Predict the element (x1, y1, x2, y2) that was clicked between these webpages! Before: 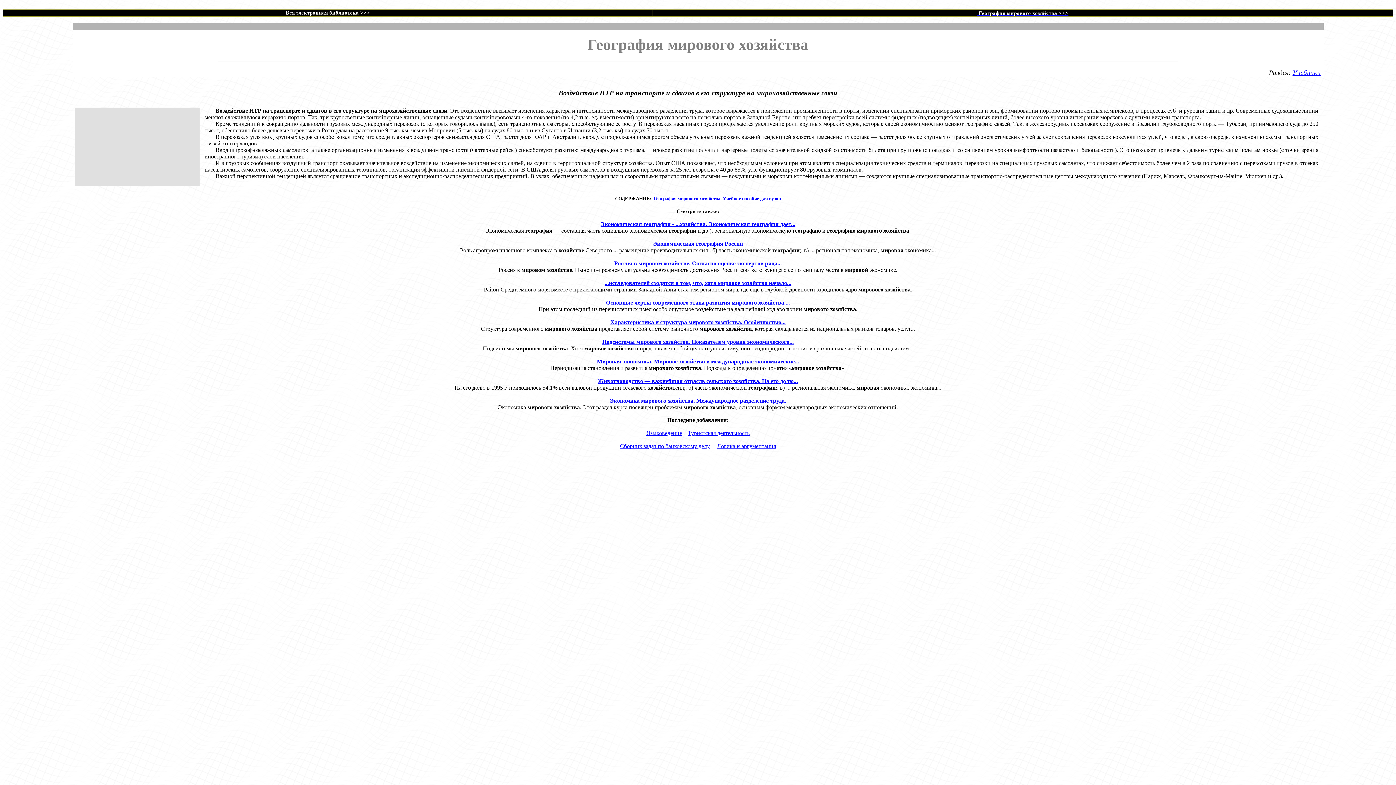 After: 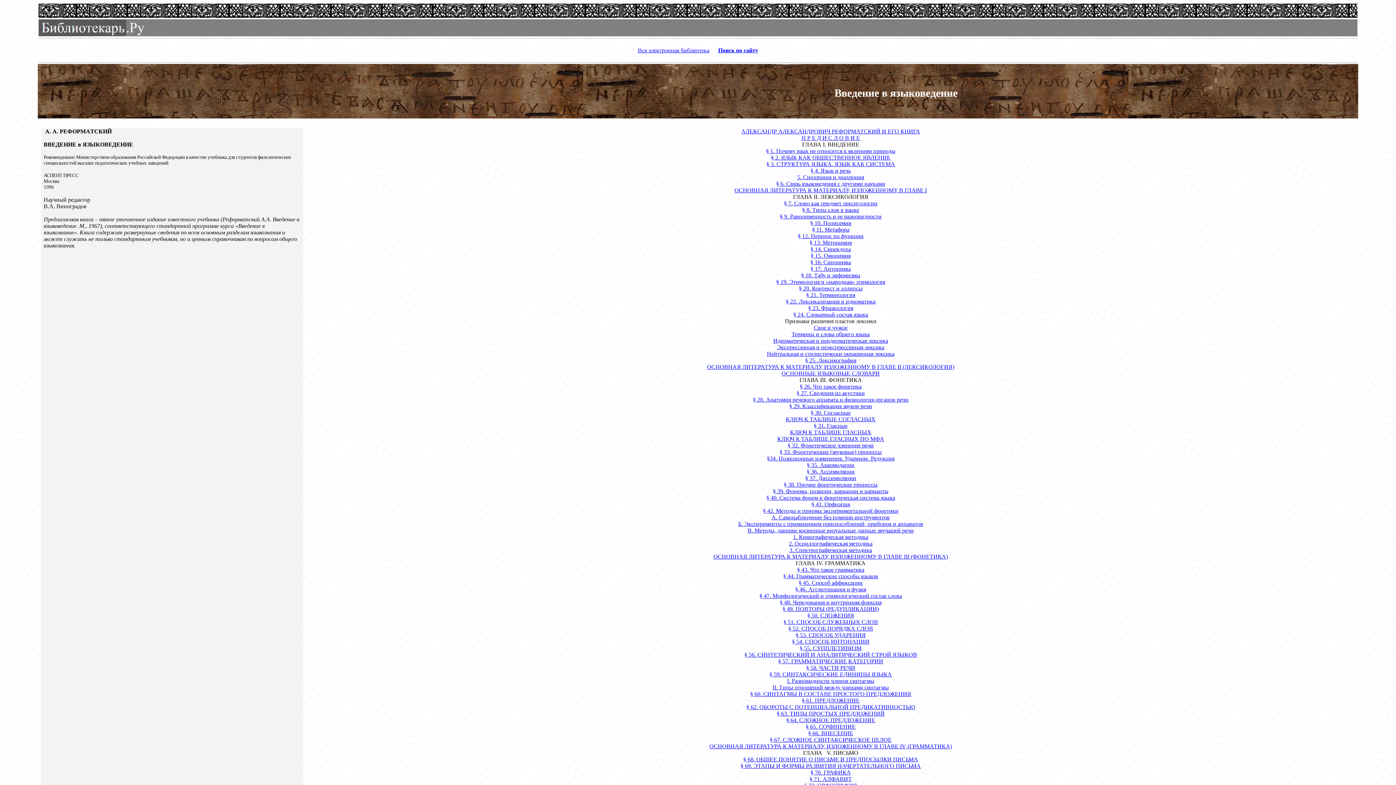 Action: label: Языковедение bbox: (646, 430, 682, 436)